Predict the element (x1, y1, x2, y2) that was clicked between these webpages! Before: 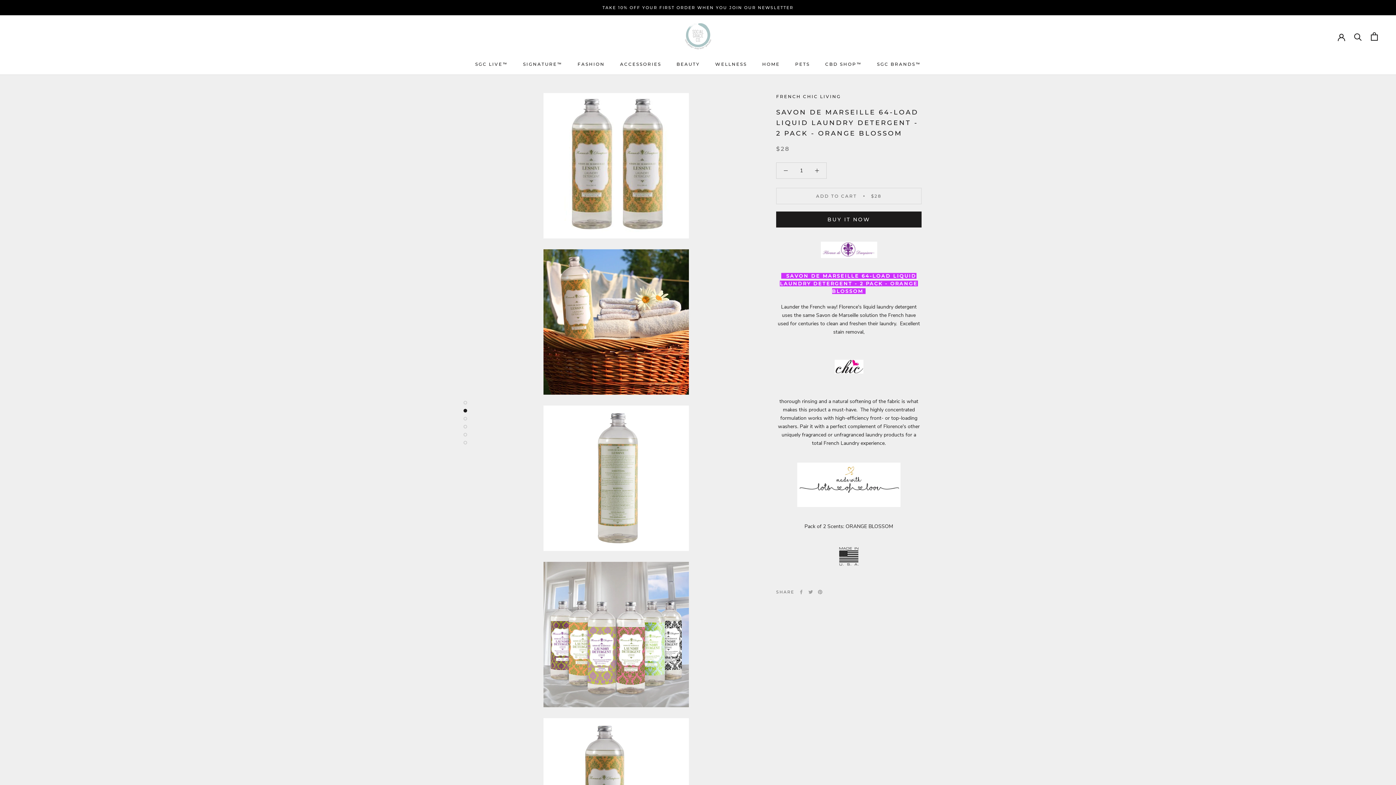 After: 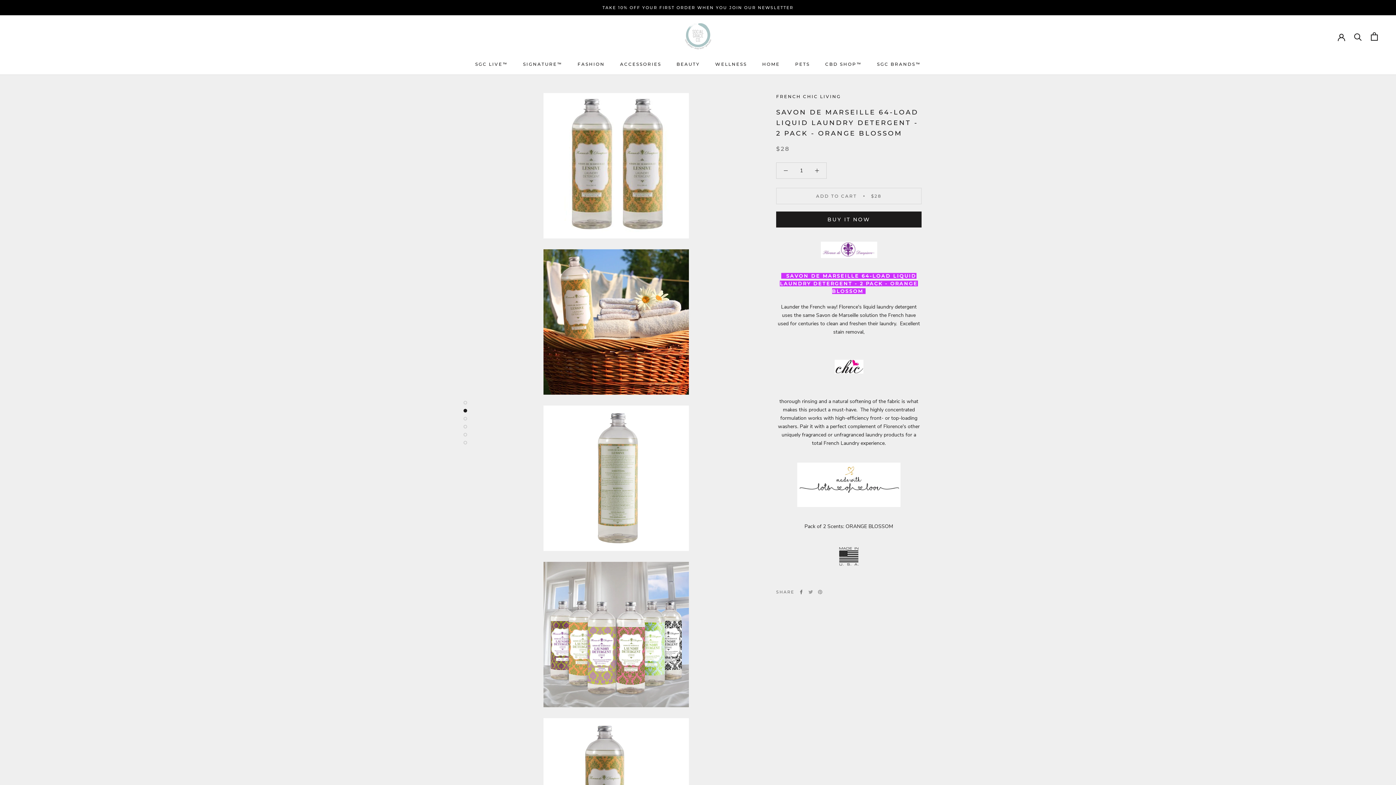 Action: label: Facebook bbox: (799, 590, 803, 594)